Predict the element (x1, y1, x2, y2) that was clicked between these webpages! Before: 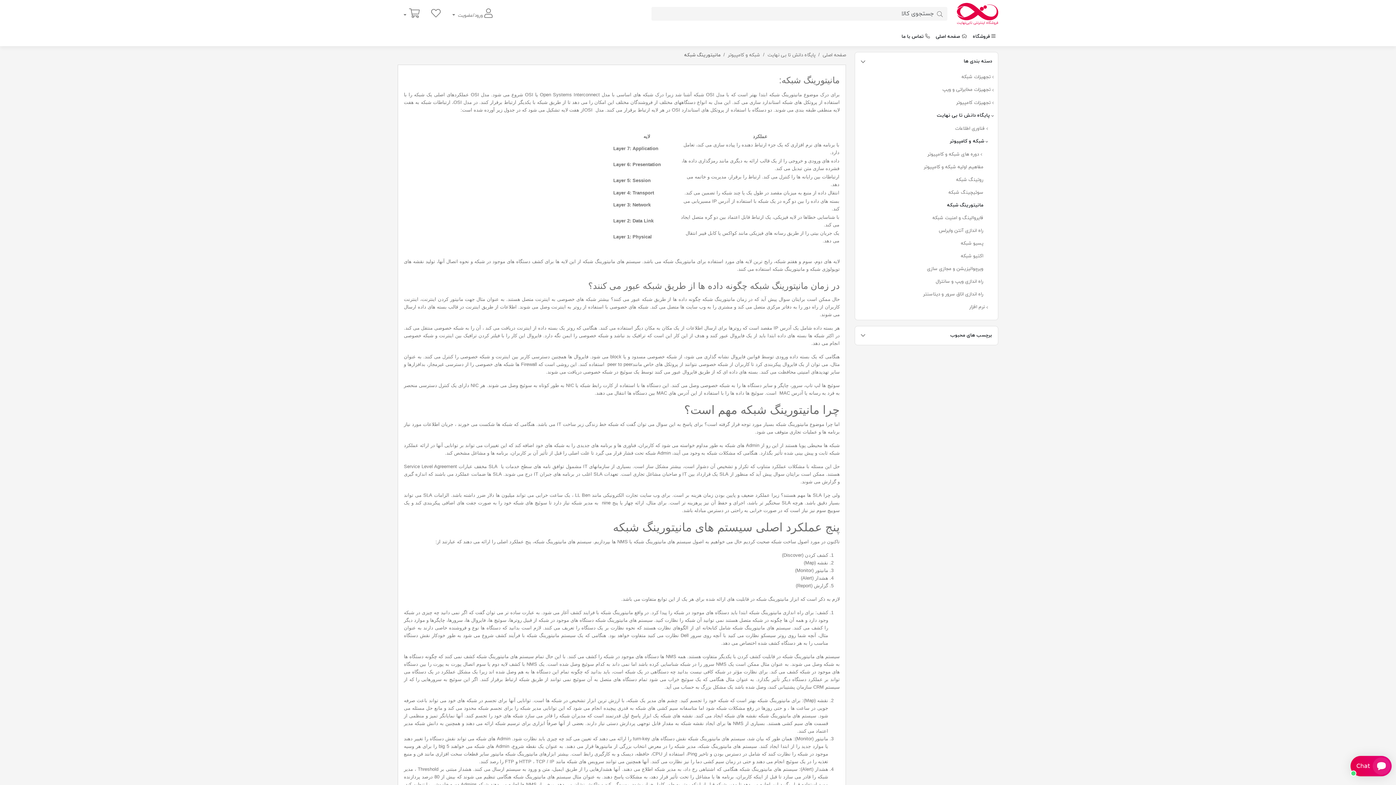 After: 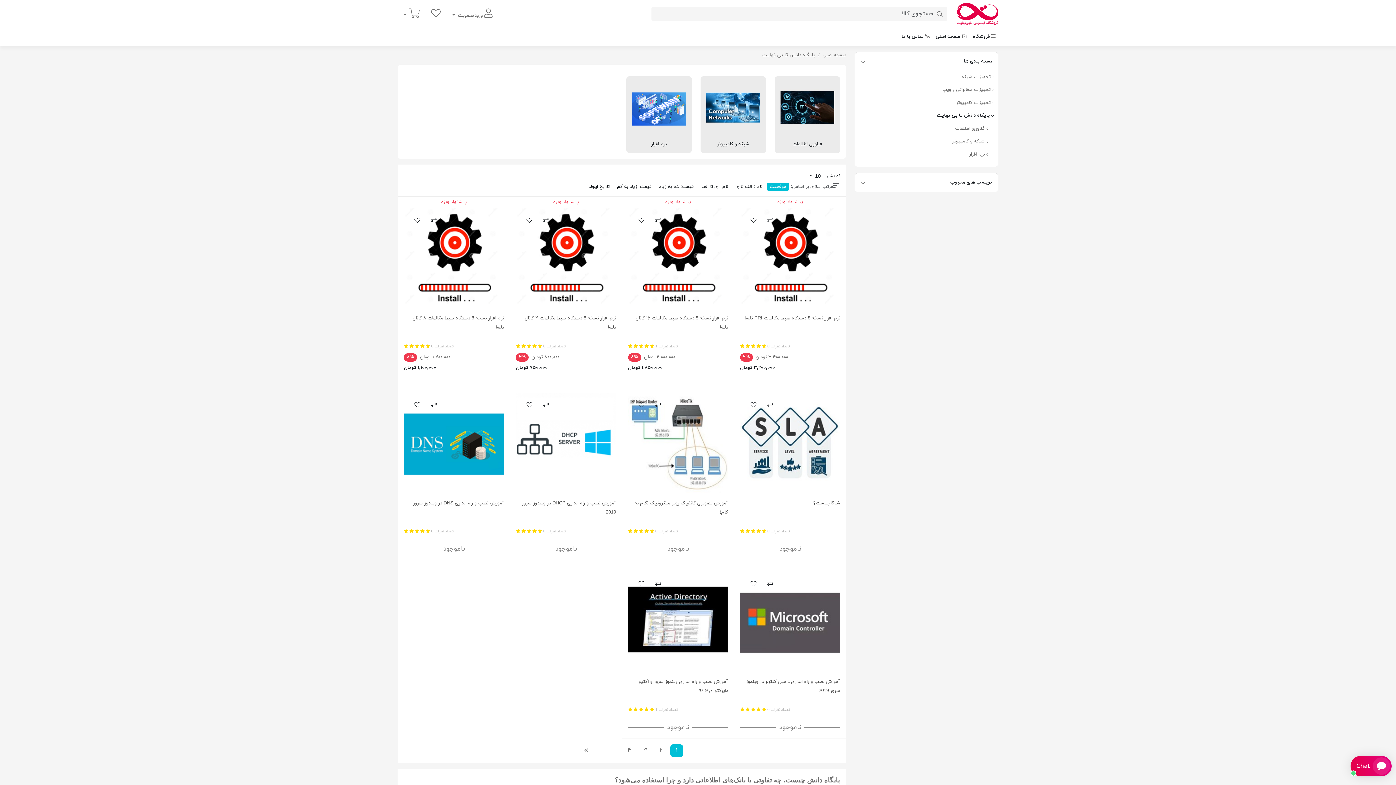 Action: label:  پایگاه دانش تا بی نهایت bbox: (855, 109, 998, 122)